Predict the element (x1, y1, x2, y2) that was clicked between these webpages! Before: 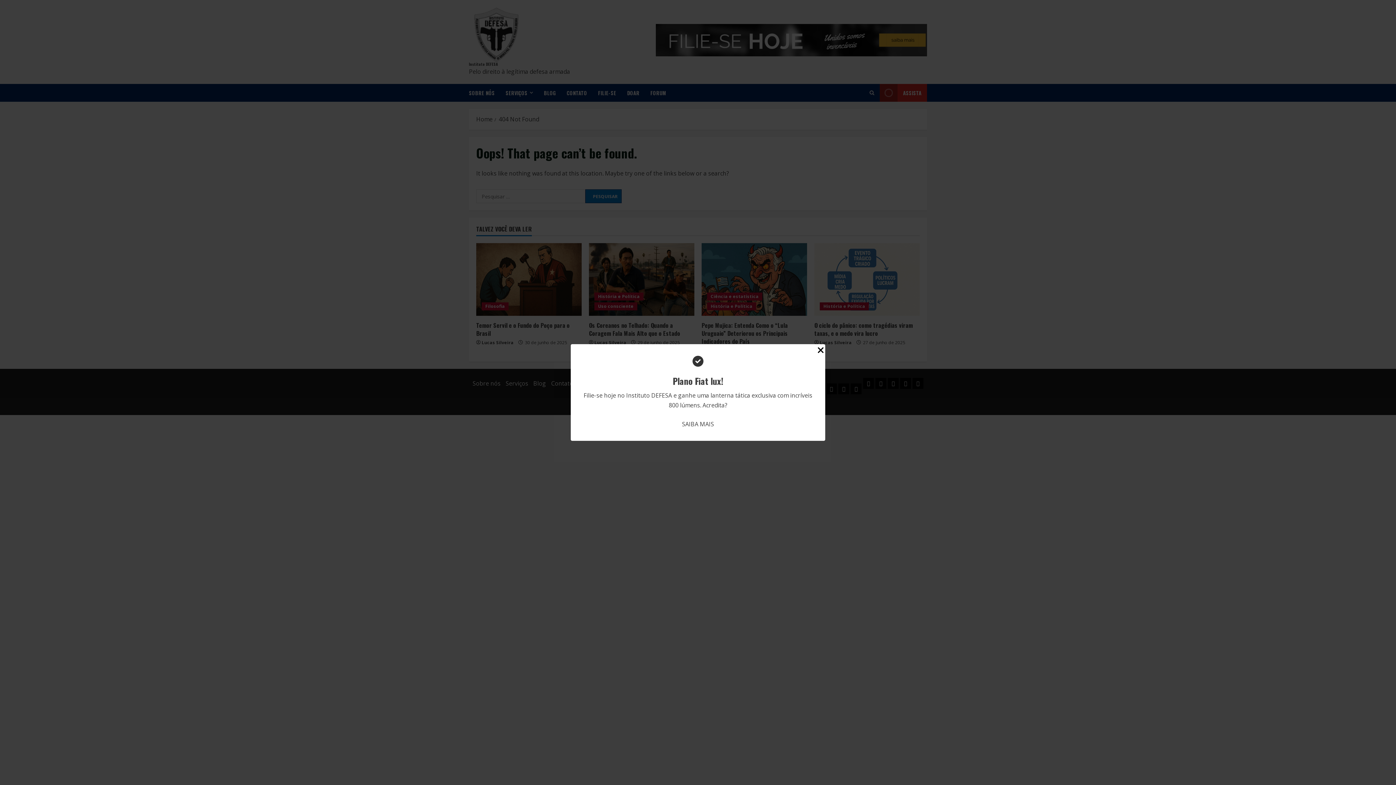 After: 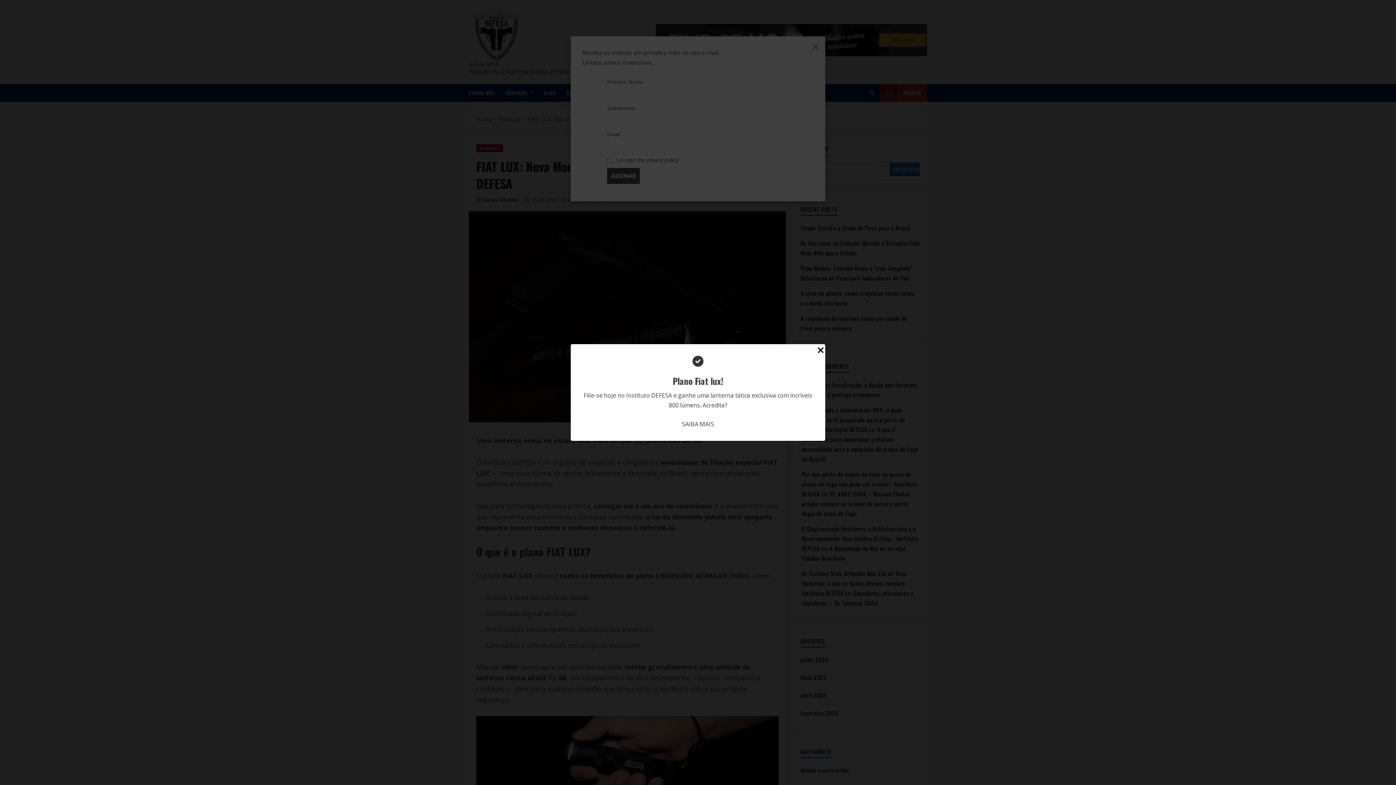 Action: label: SAIBA MAIS bbox: (682, 421, 714, 427)